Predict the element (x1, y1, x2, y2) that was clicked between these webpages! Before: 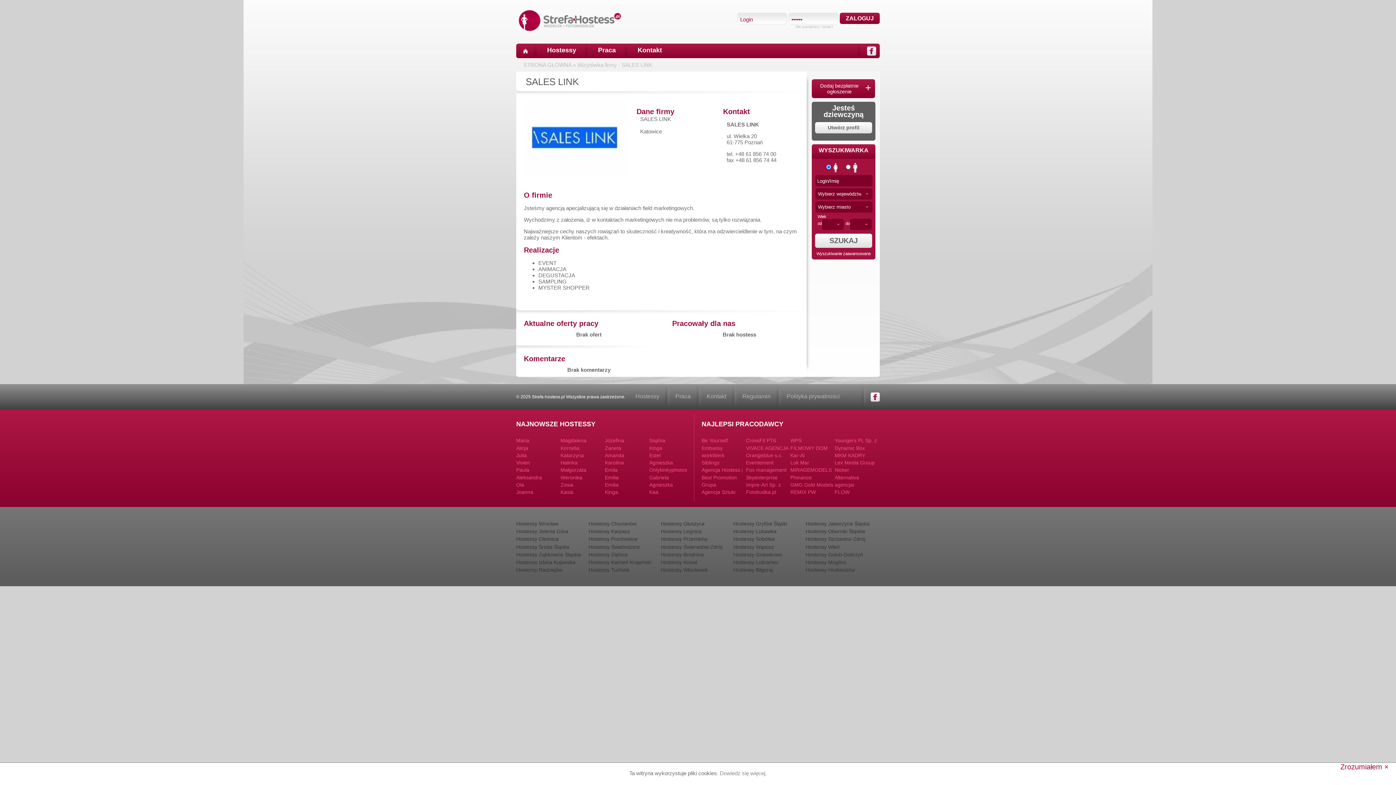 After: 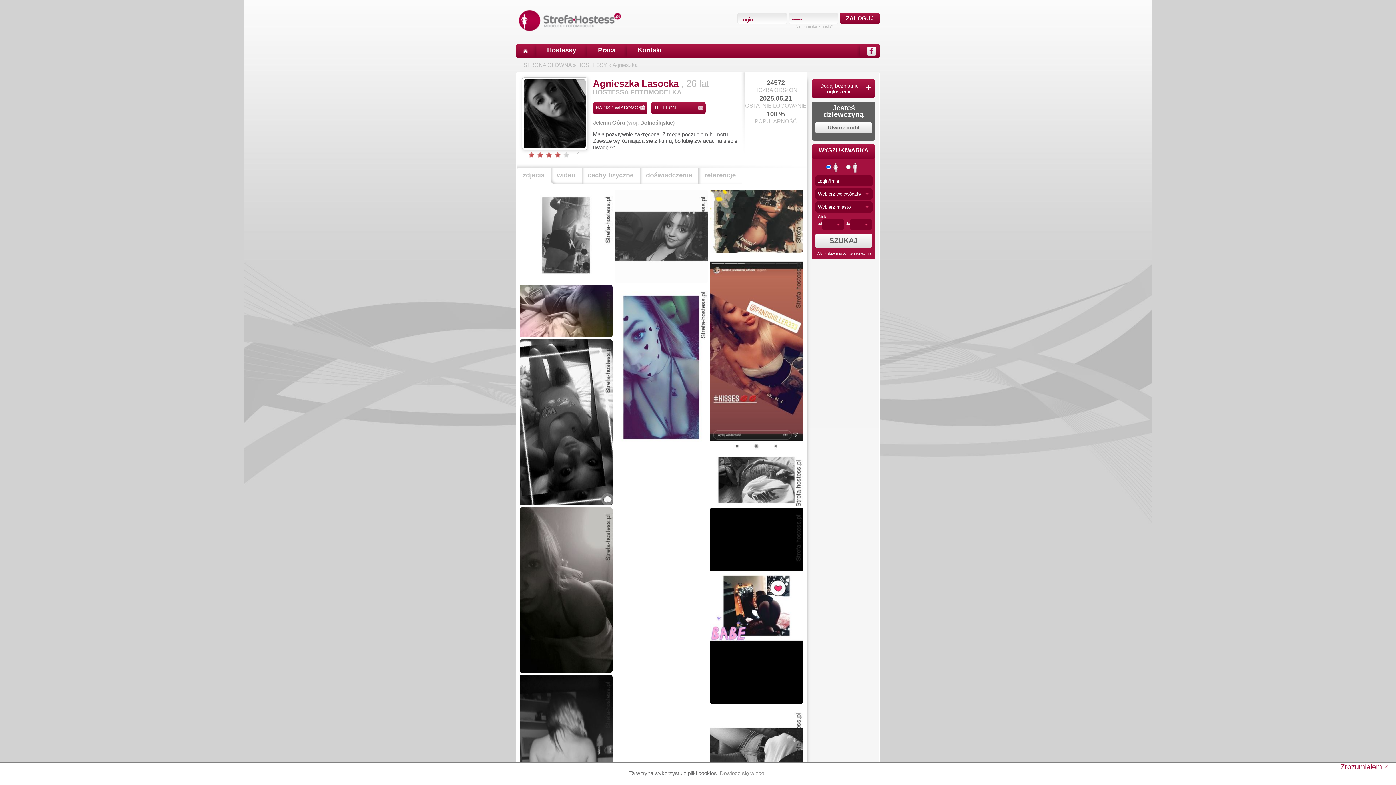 Action: bbox: (649, 460, 673, 465) label: Agnieszka